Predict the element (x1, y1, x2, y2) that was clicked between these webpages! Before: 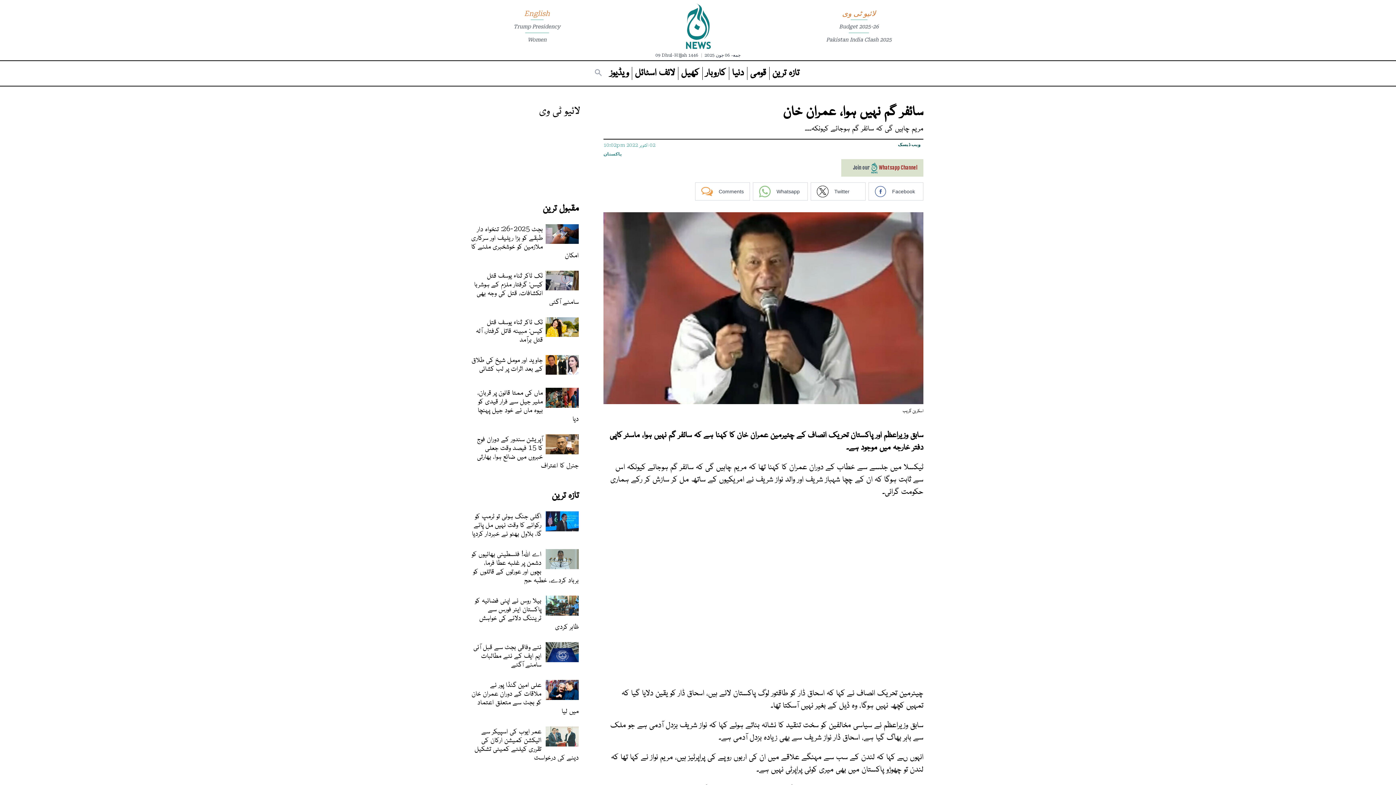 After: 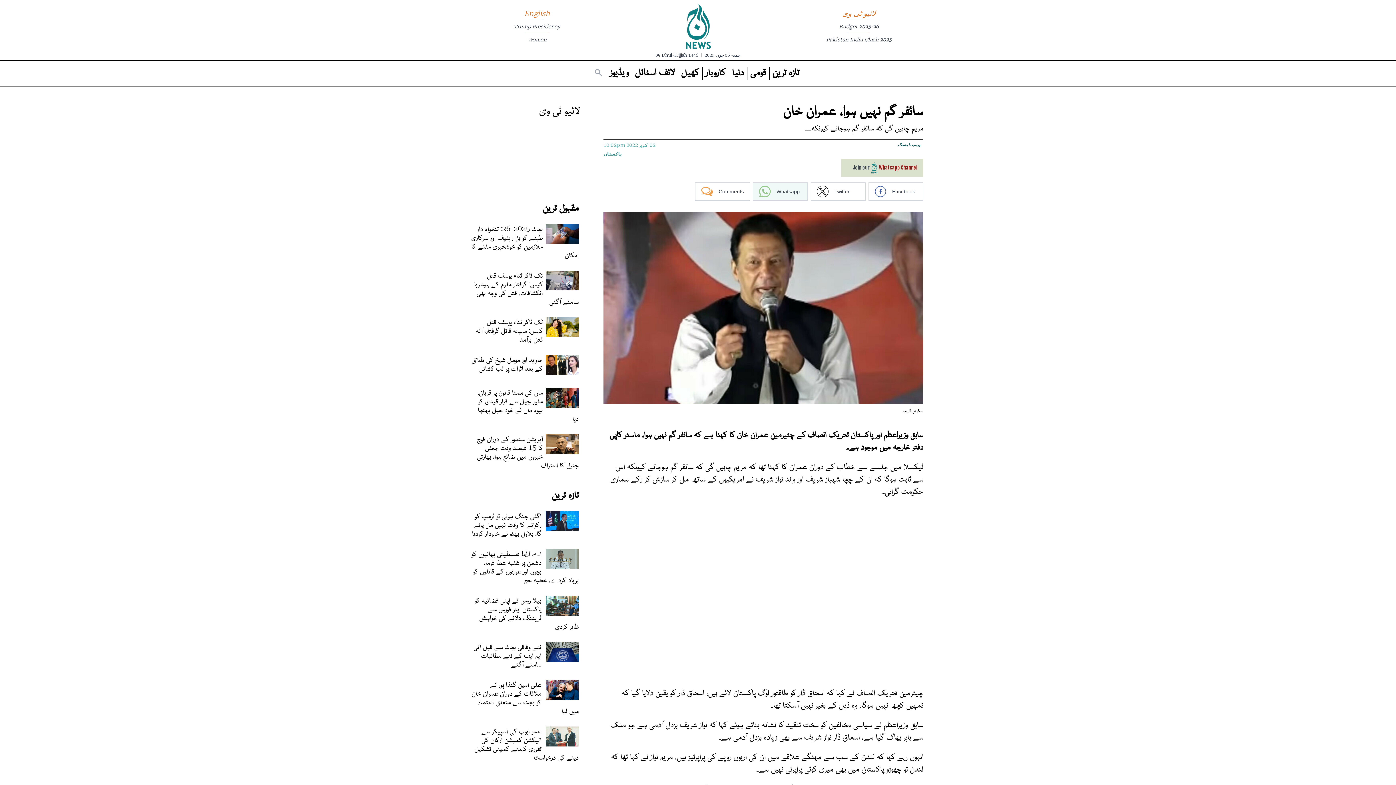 Action: bbox: (753, 182, 808, 200) label: Whatsapp